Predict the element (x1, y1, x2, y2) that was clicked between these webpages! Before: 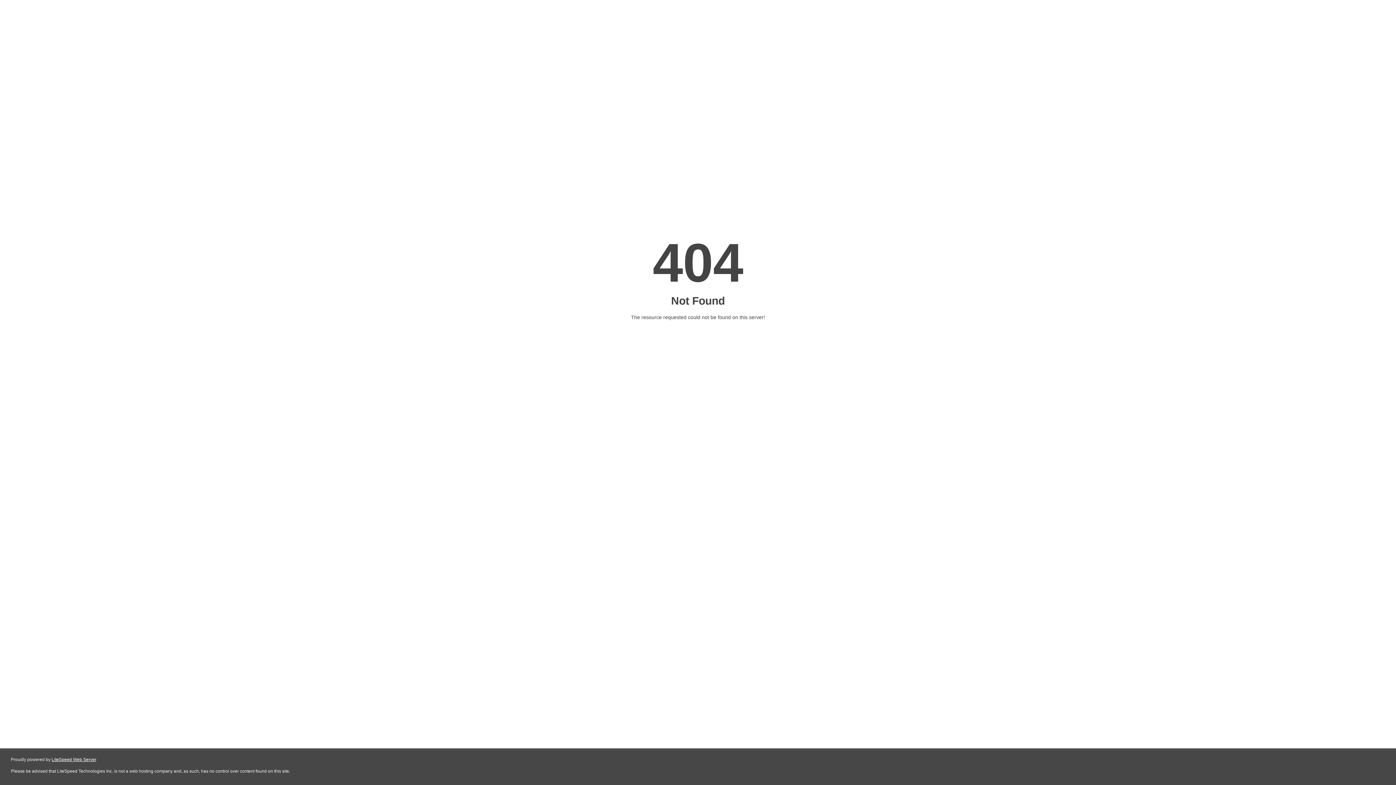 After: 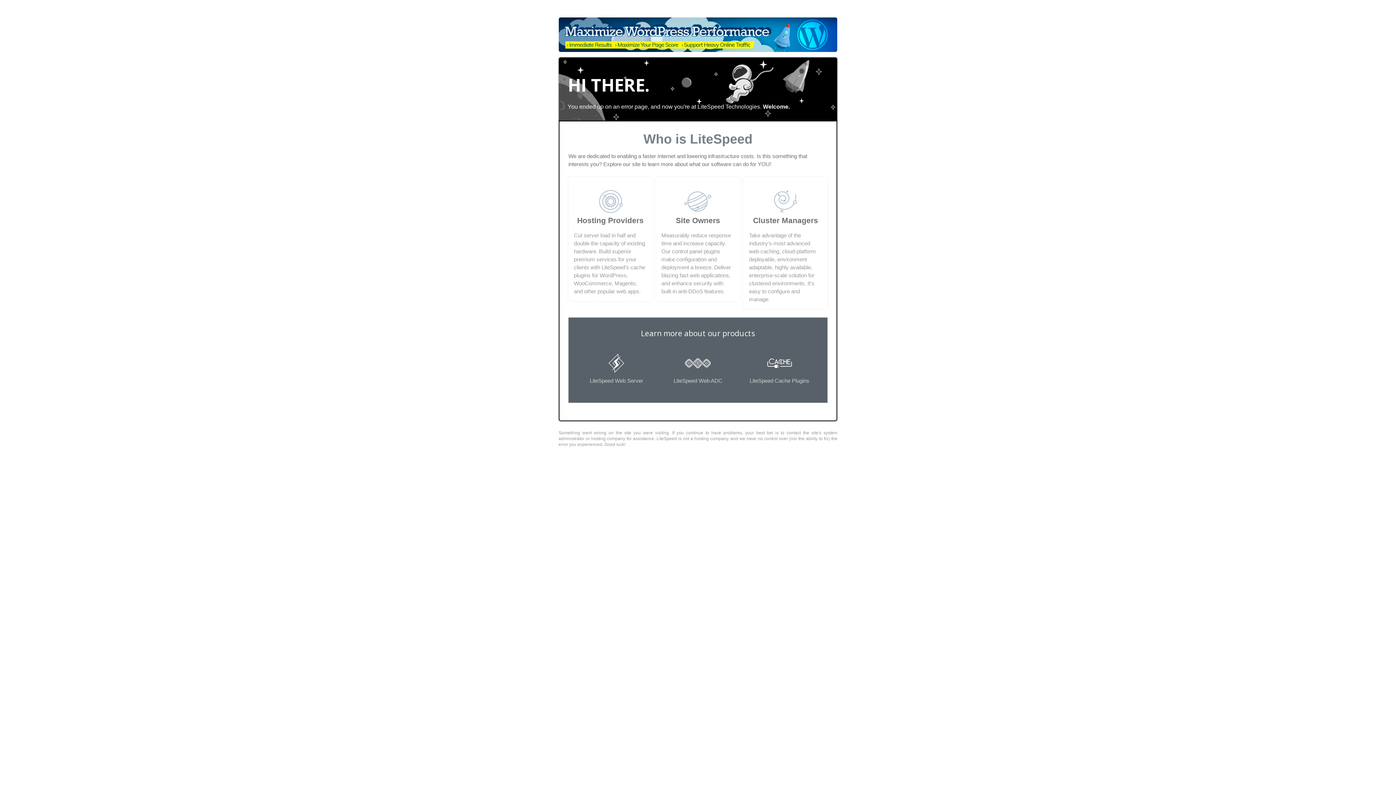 Action: bbox: (51, 757, 96, 762) label: LiteSpeed Web Server